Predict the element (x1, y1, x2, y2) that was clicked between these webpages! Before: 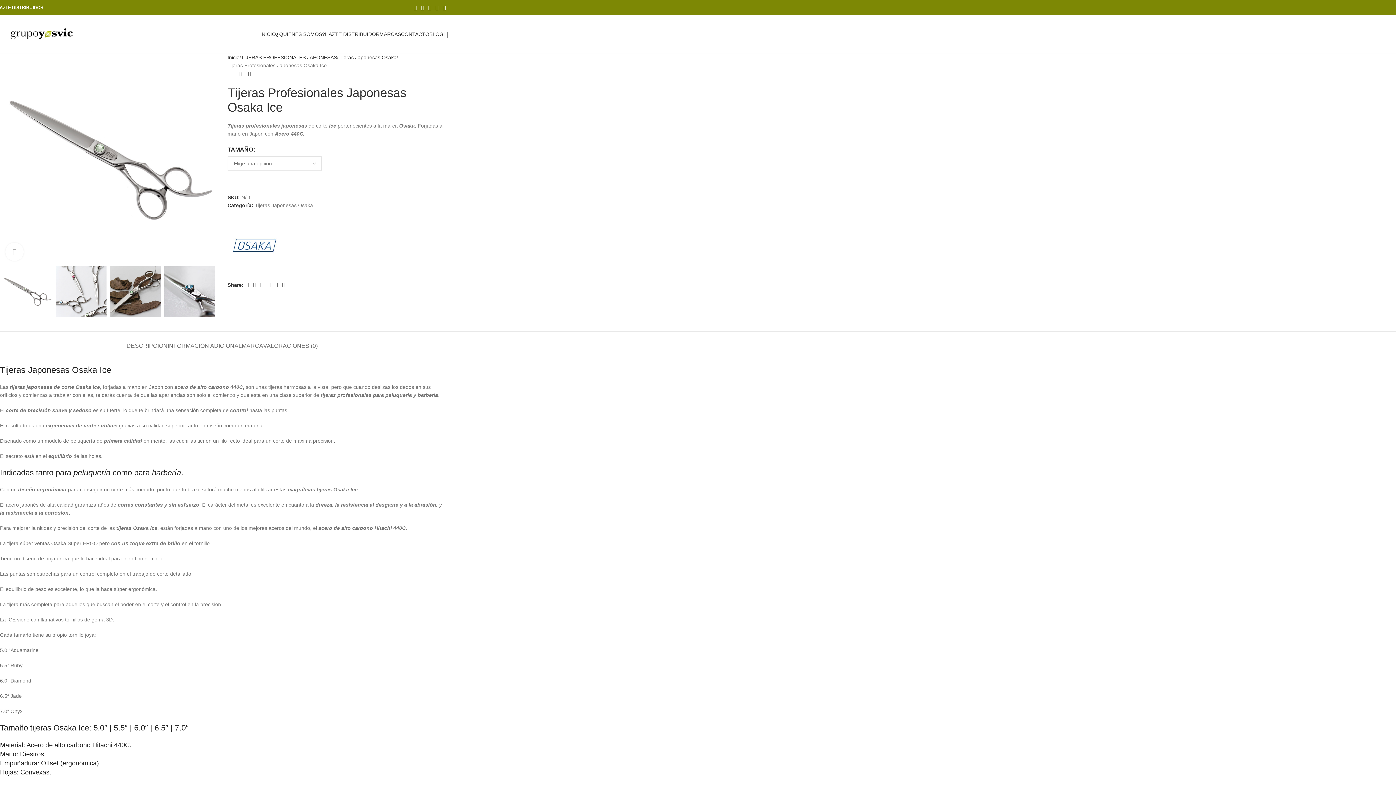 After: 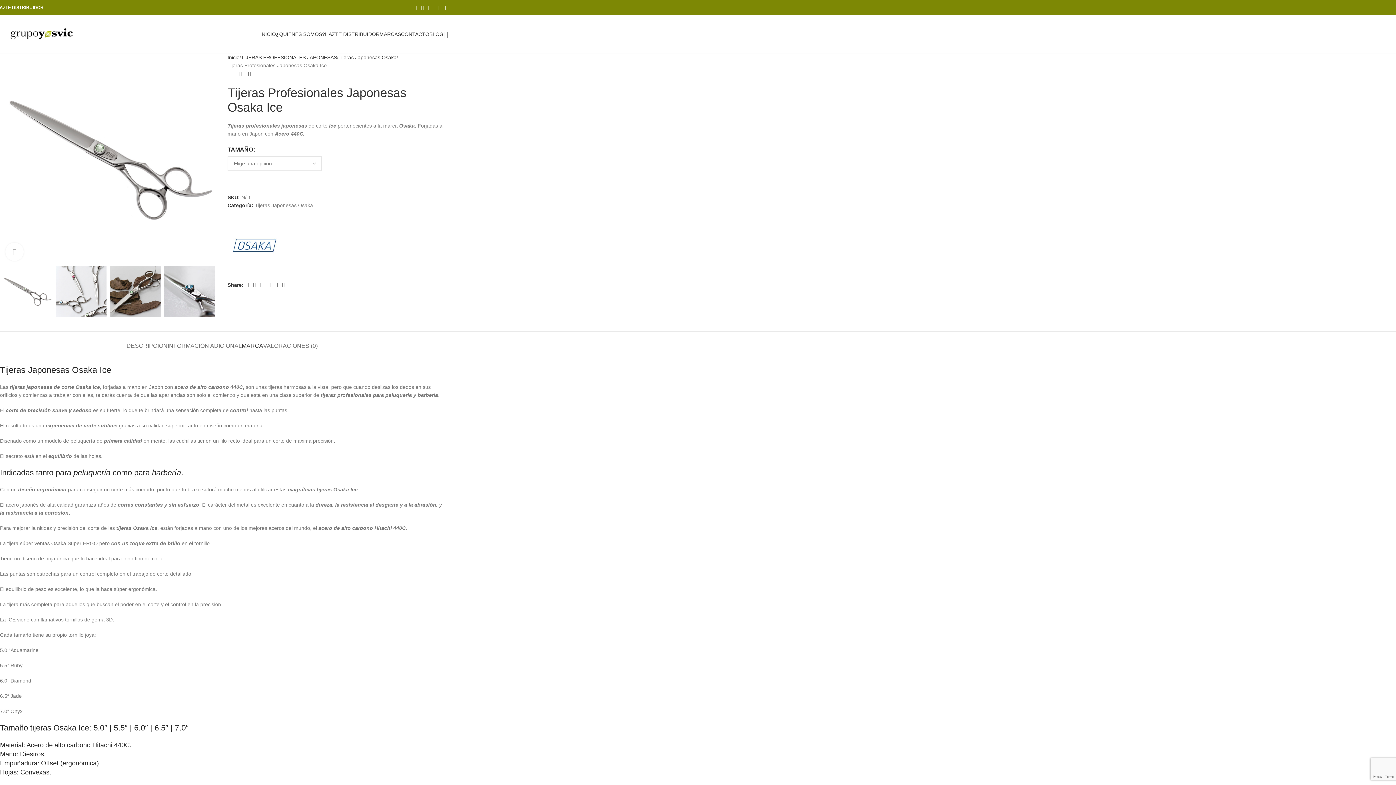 Action: label: MARCA bbox: (241, 331, 263, 353)